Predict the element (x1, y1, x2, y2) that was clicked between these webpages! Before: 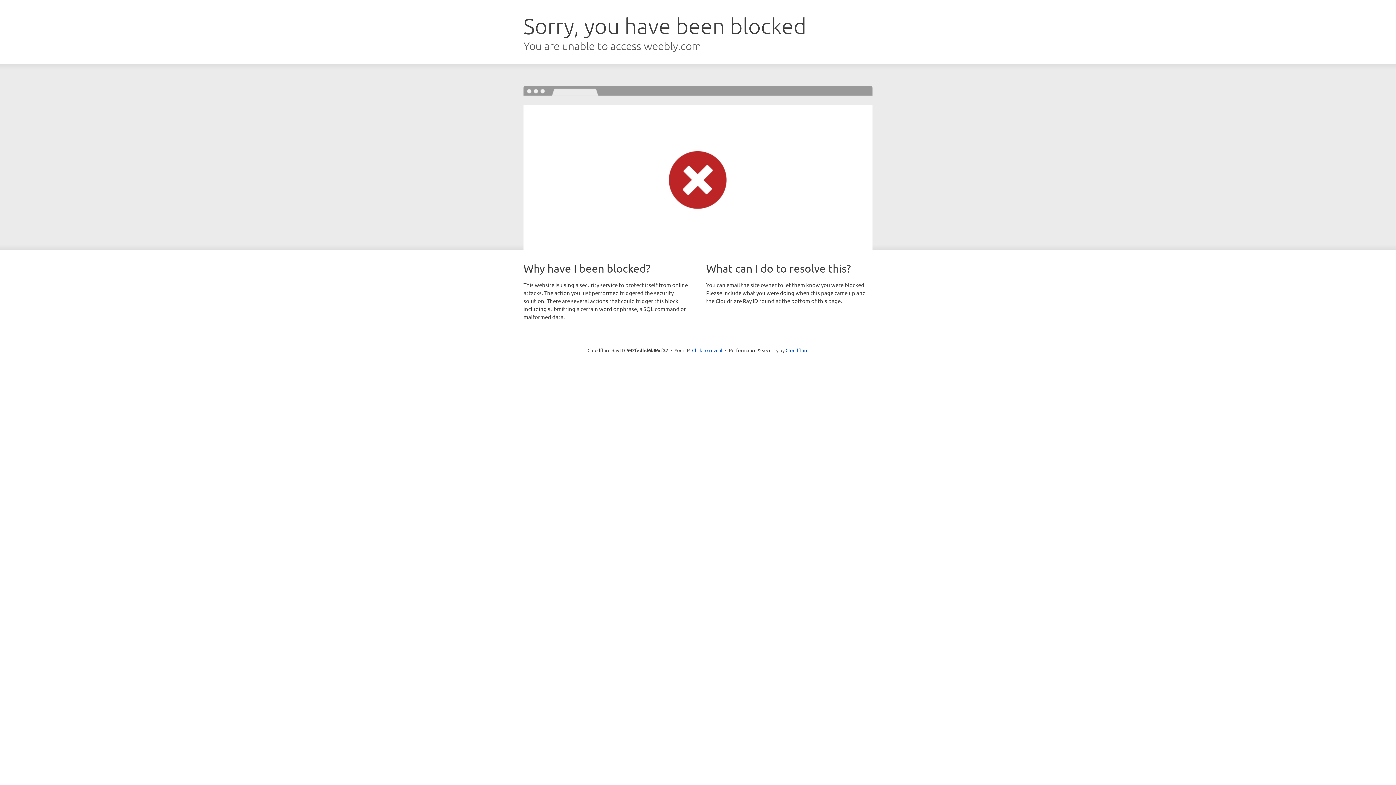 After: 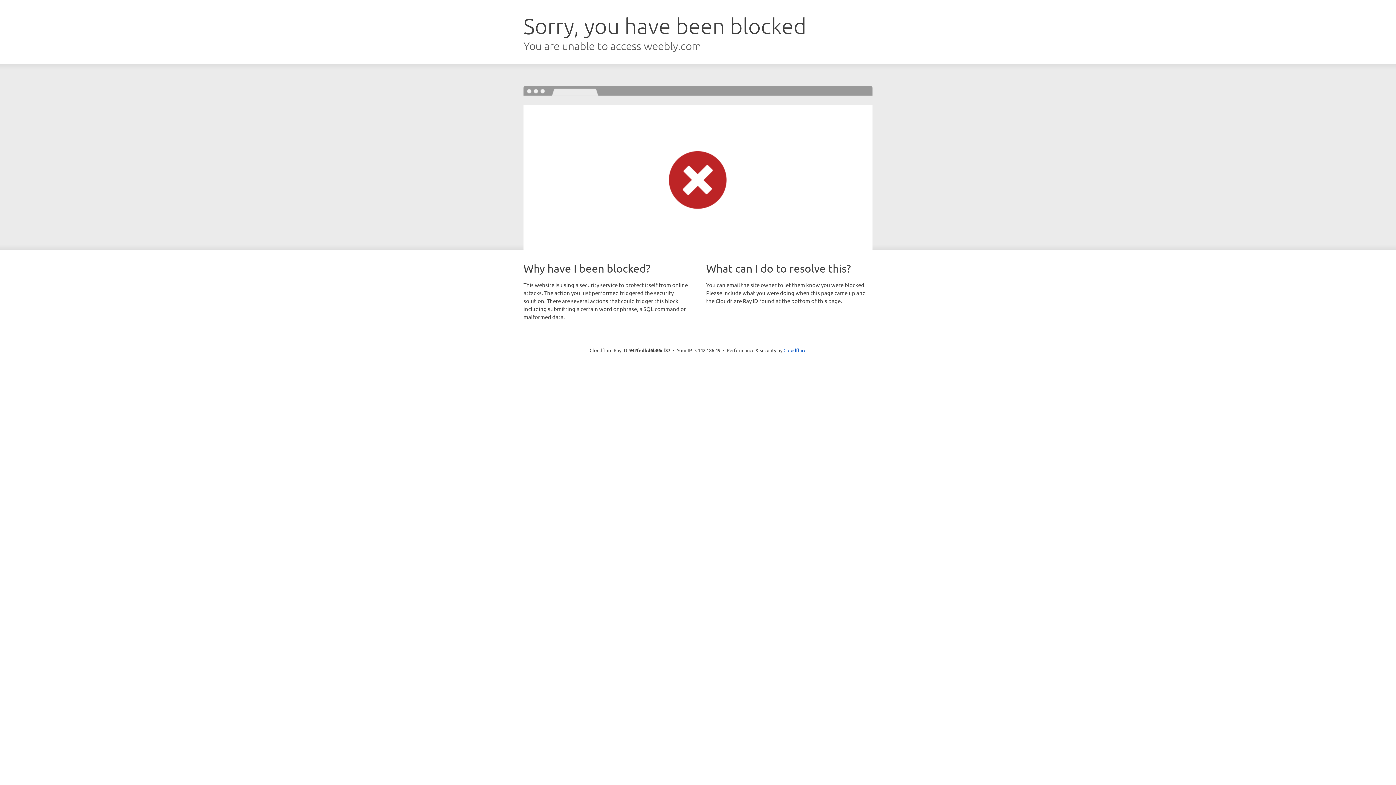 Action: bbox: (692, 346, 722, 353) label: Click to reveal